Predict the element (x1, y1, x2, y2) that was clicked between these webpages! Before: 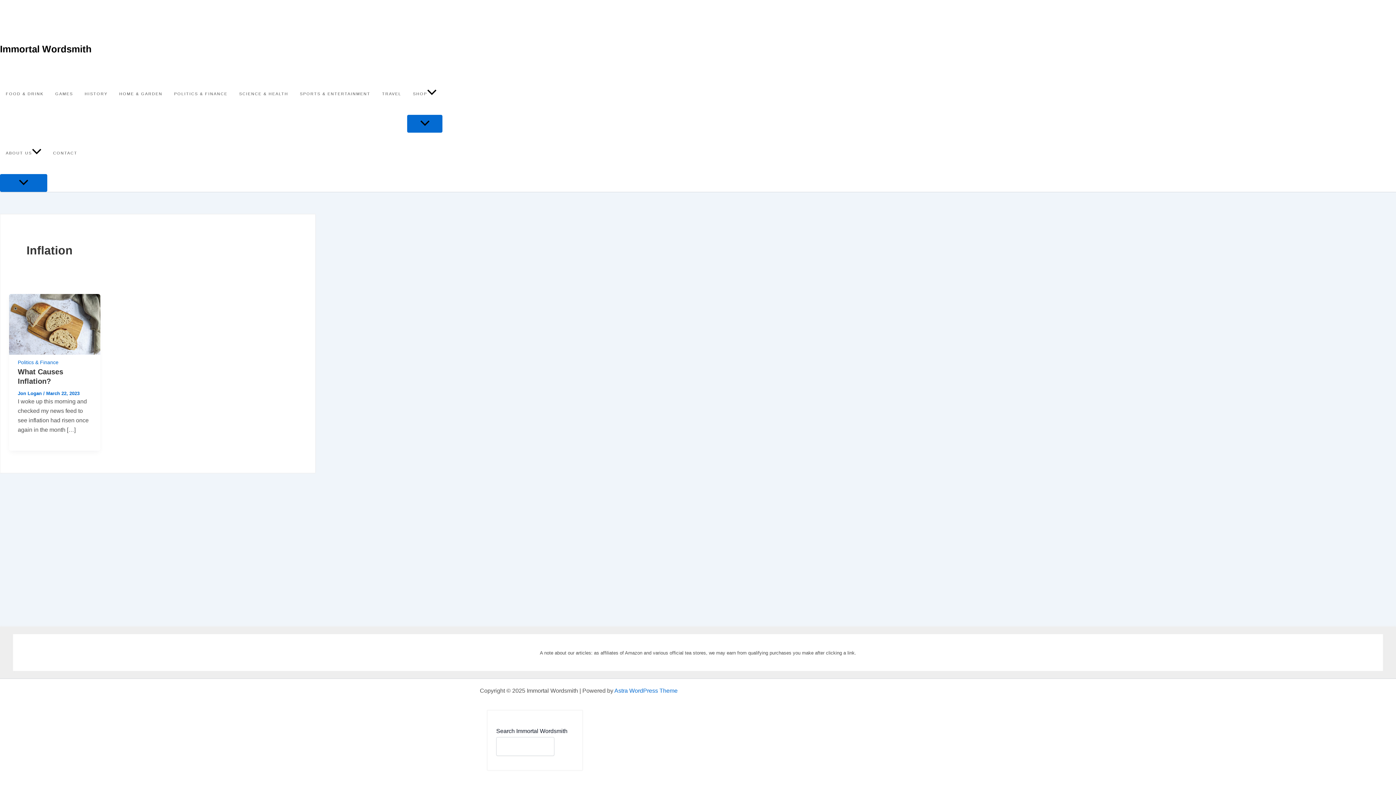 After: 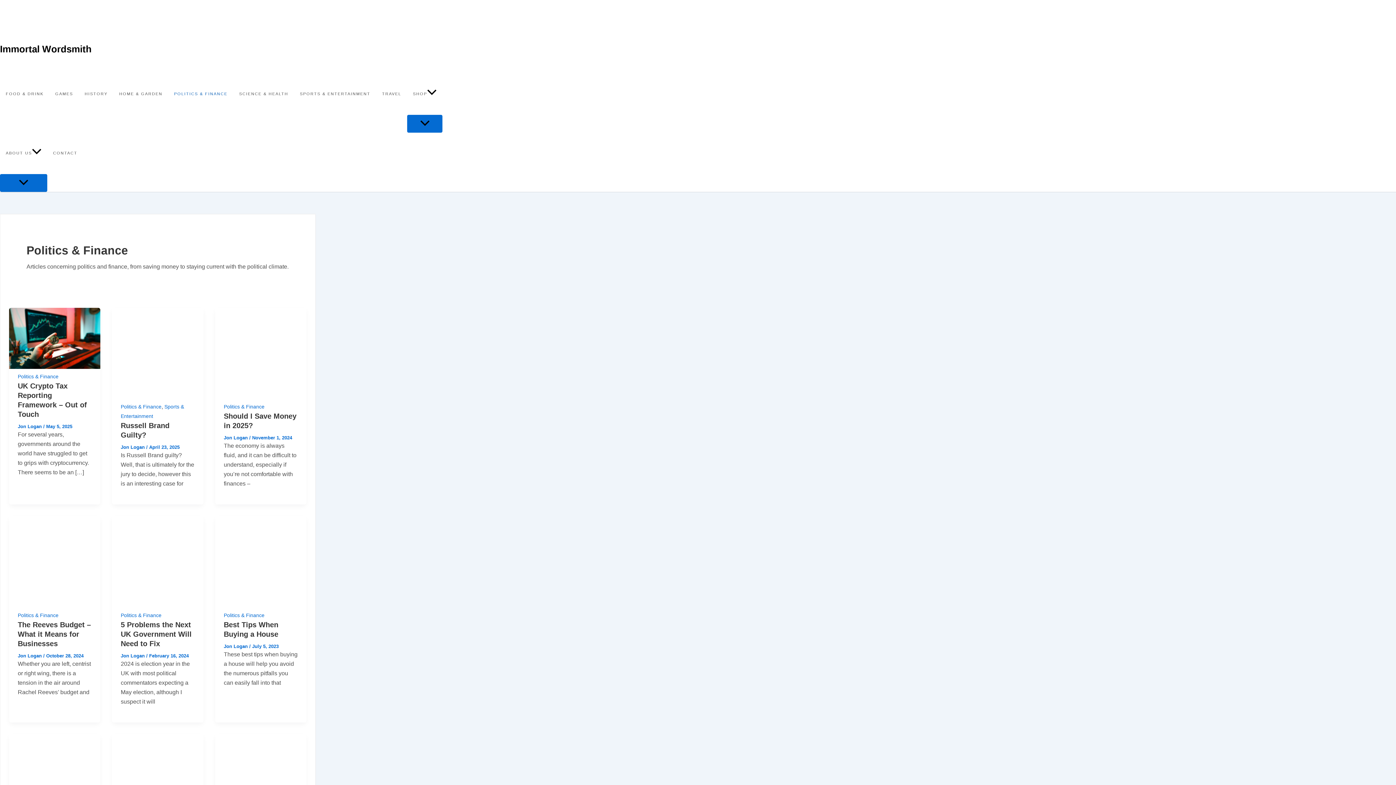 Action: bbox: (168, 73, 233, 114) label: POLITICS & FINANCE